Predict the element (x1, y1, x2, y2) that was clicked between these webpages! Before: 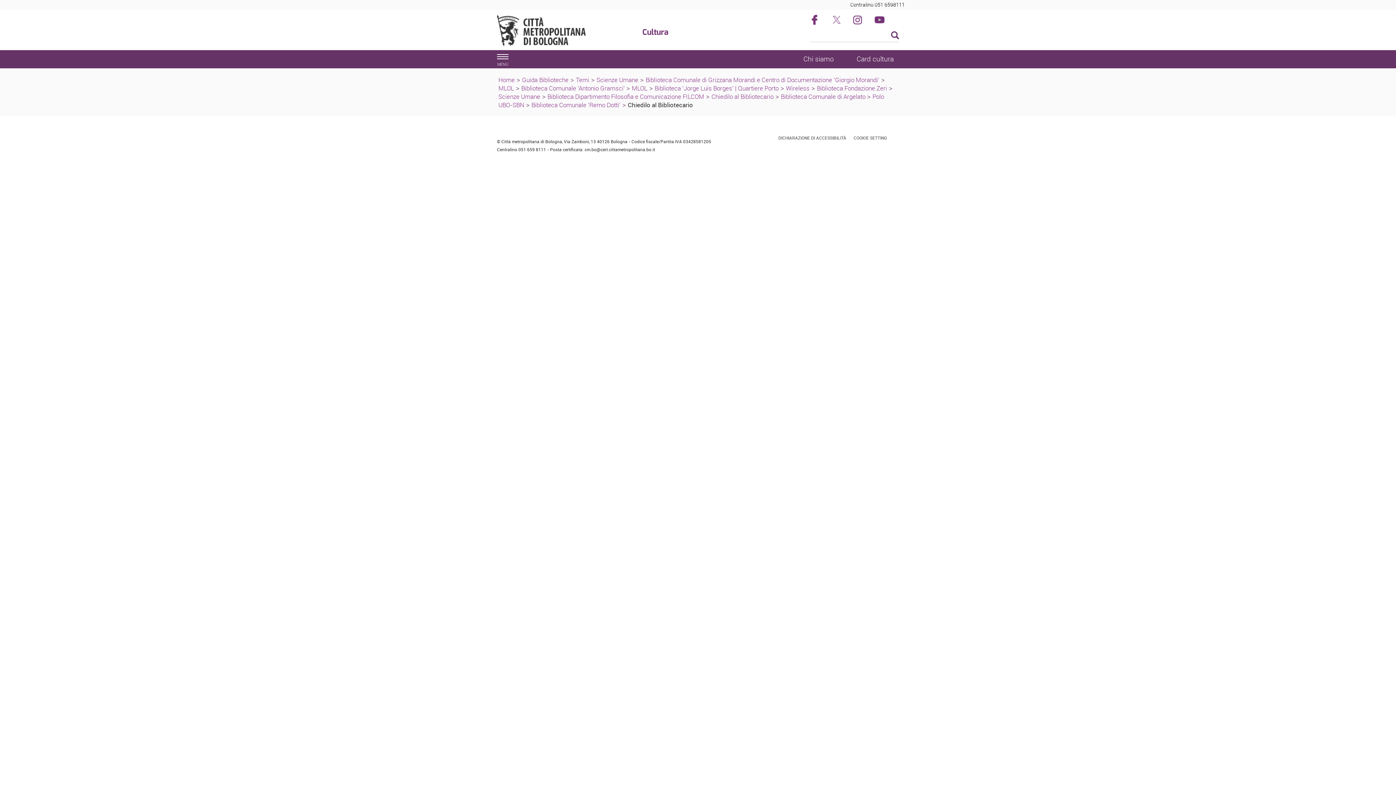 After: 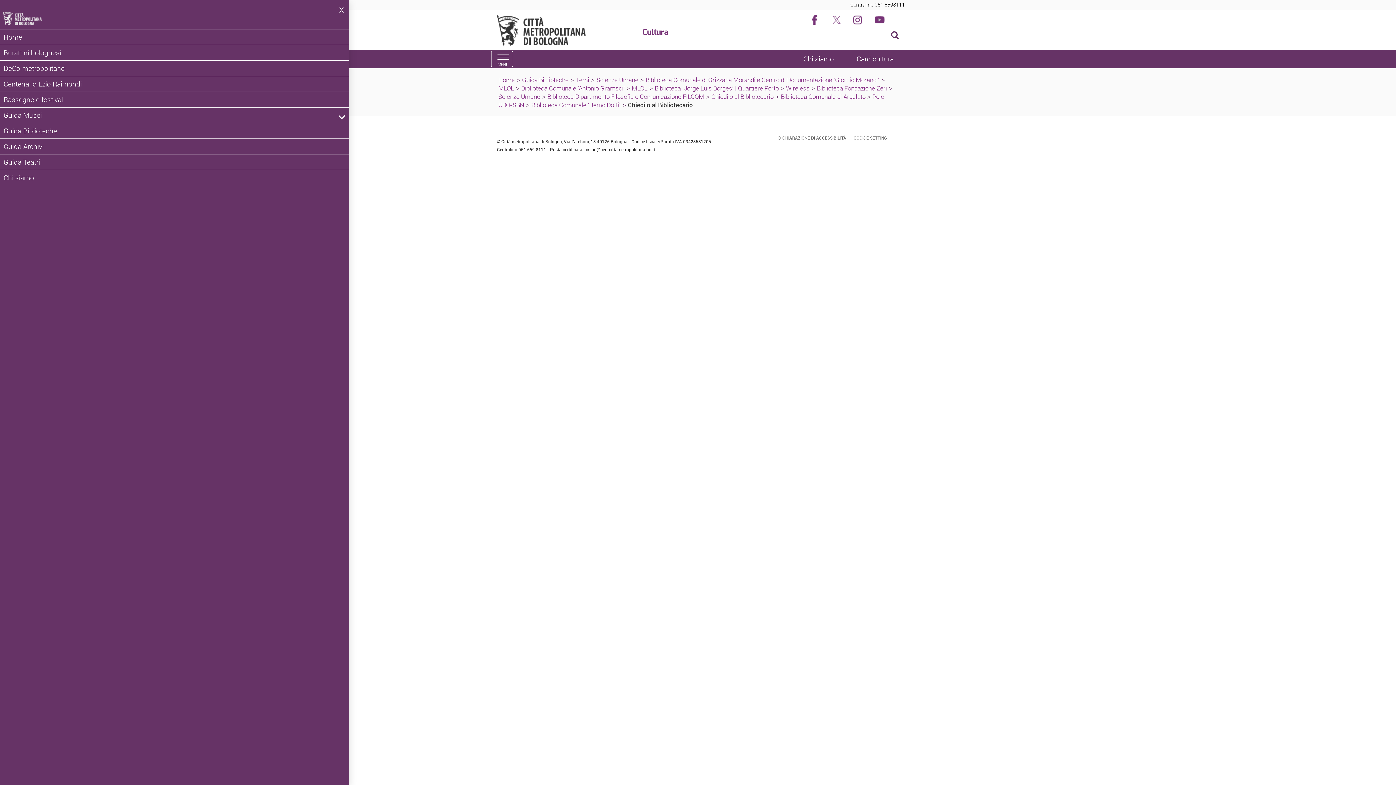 Action: bbox: (491, 50, 512, 67) label: Toggle navigation
MENÙ